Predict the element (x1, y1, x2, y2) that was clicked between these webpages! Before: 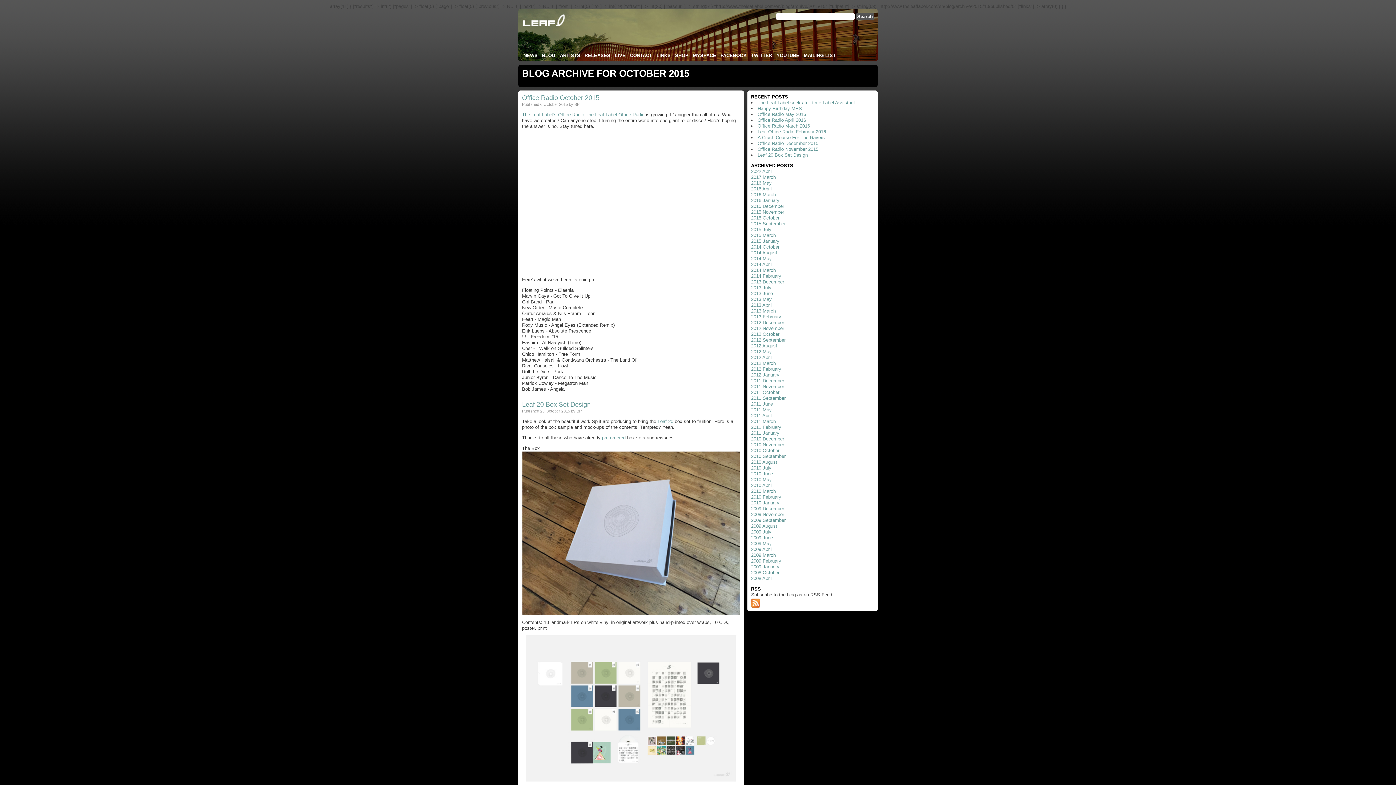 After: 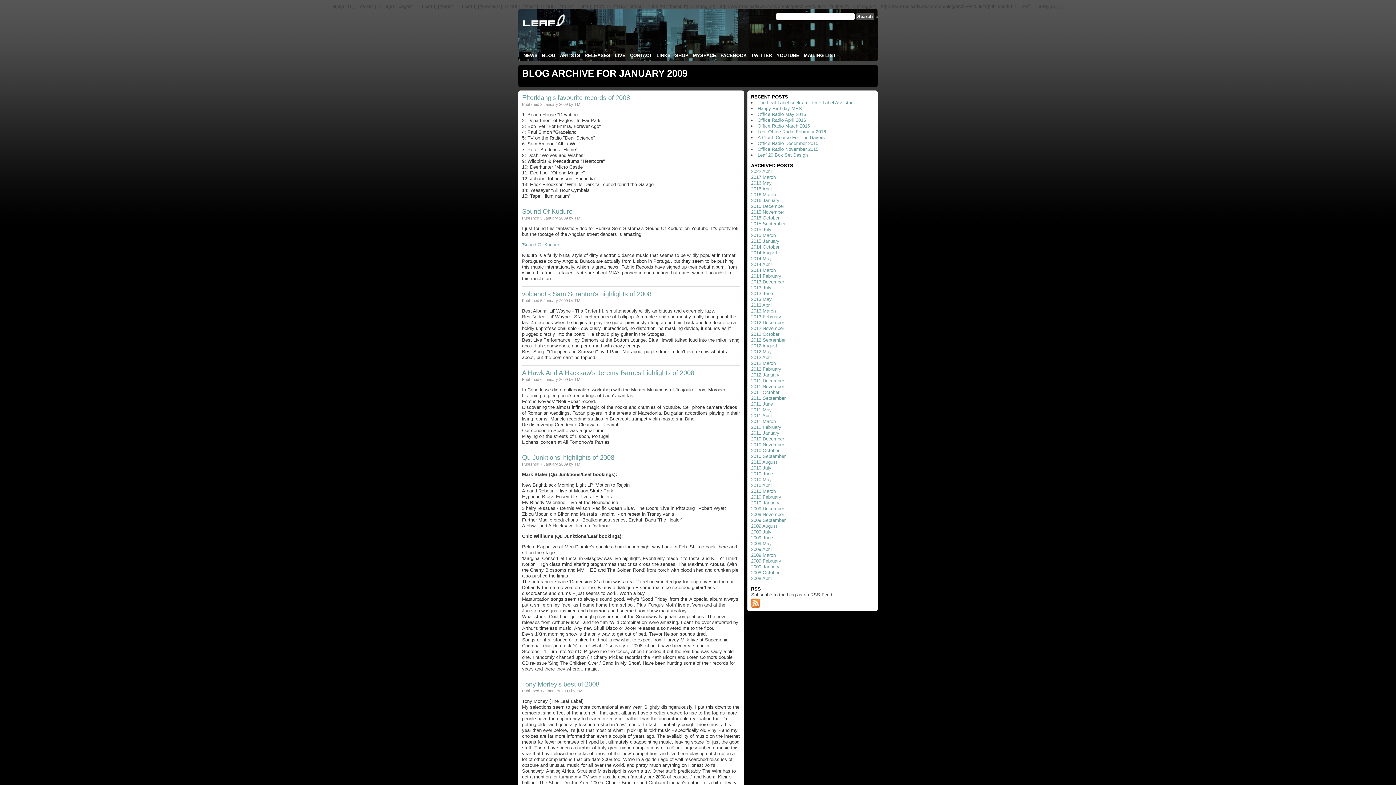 Action: label: 2009 January bbox: (751, 564, 779, 569)